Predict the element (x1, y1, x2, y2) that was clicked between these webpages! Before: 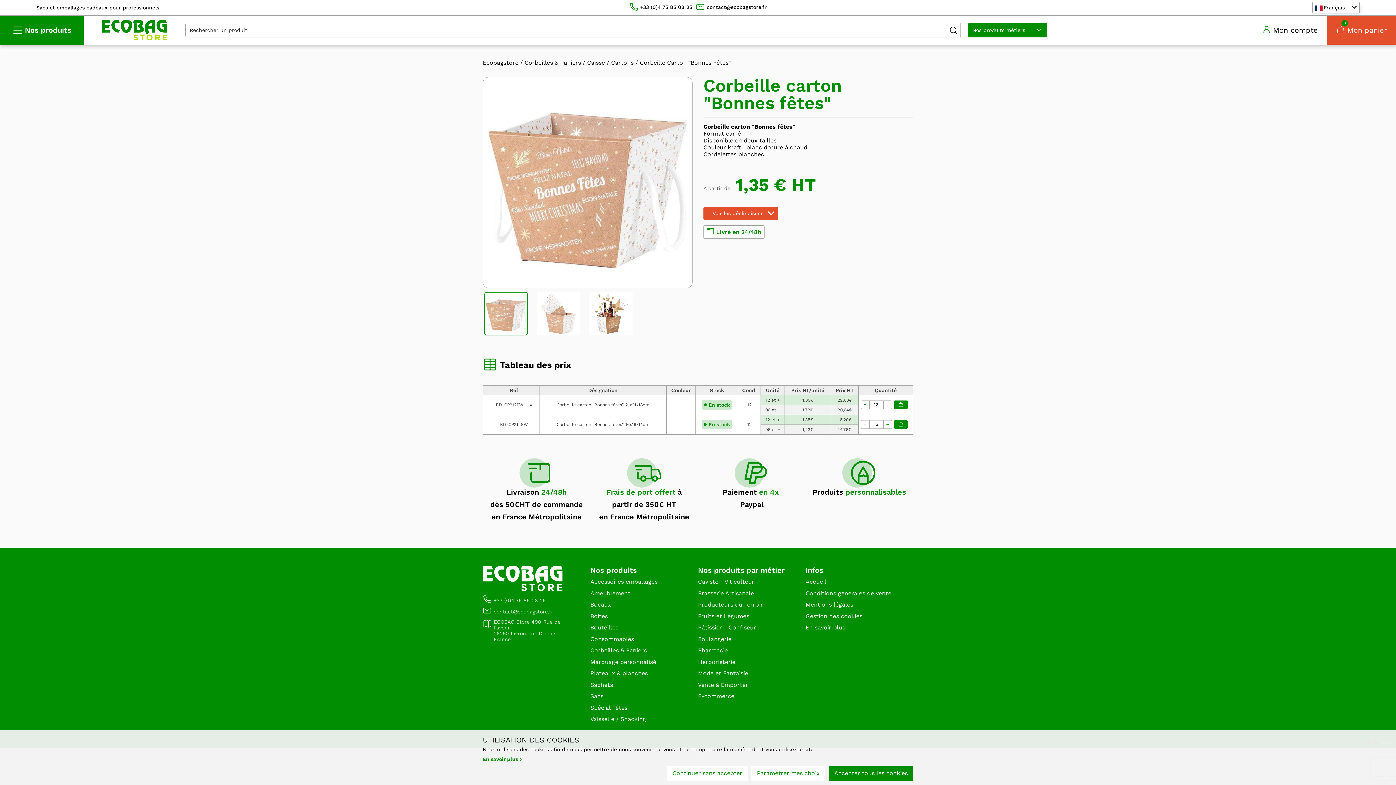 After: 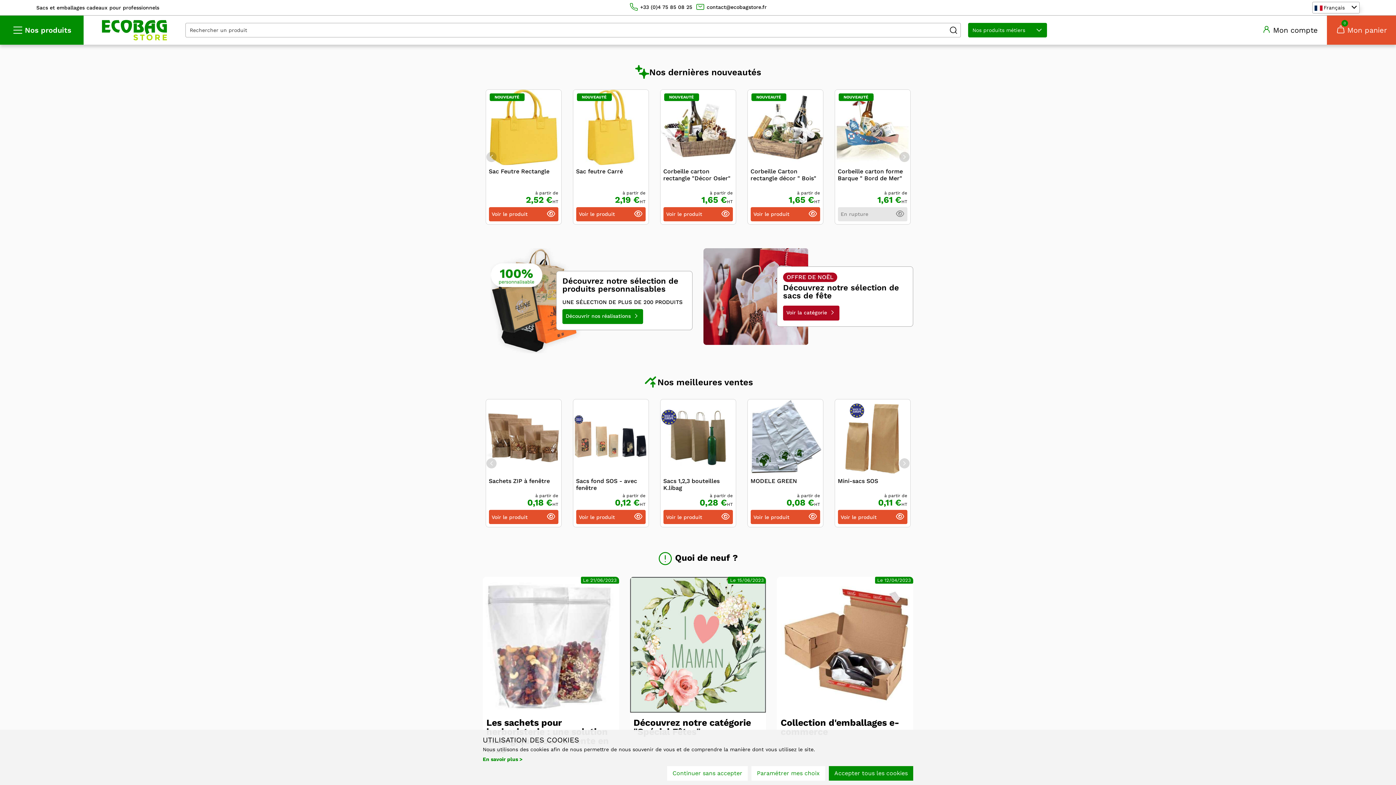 Action: bbox: (946, 22, 961, 37)